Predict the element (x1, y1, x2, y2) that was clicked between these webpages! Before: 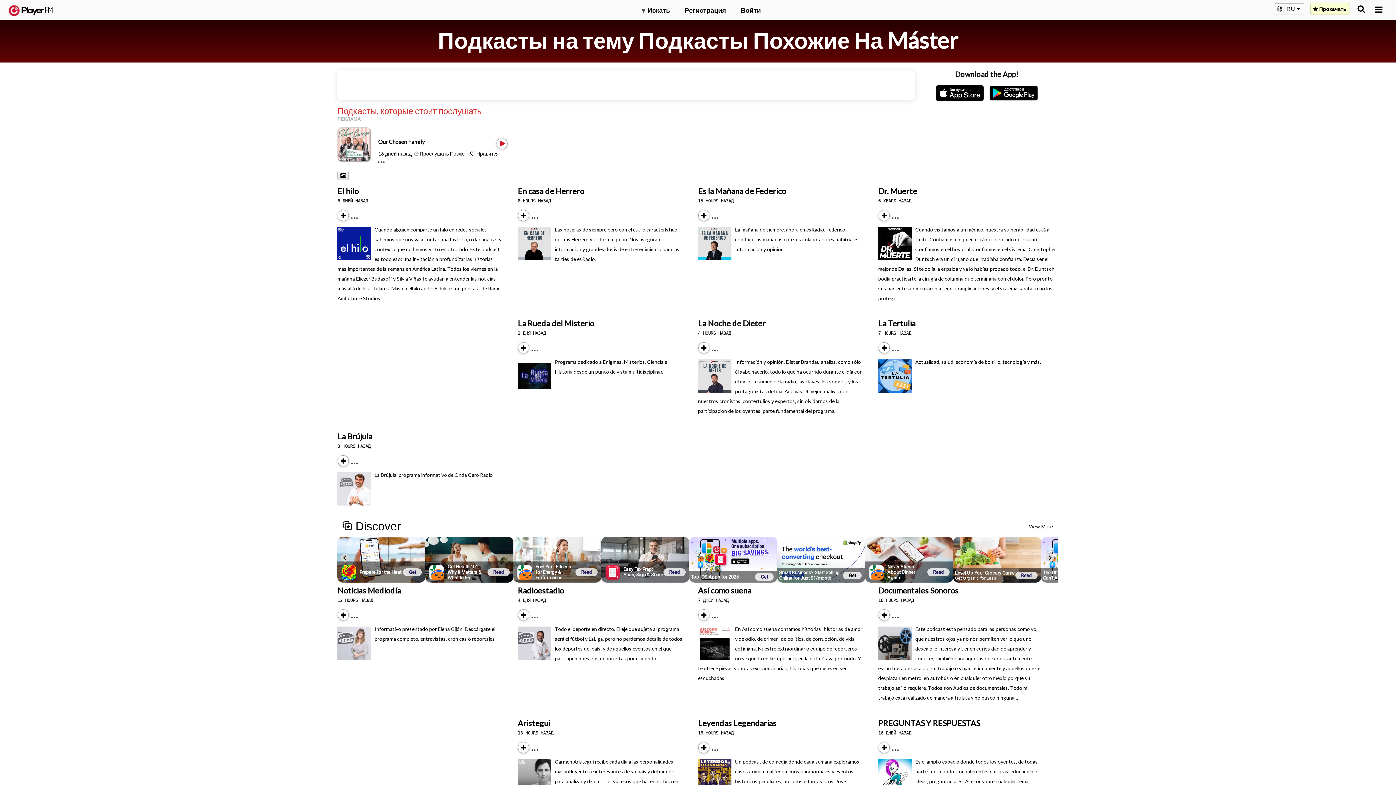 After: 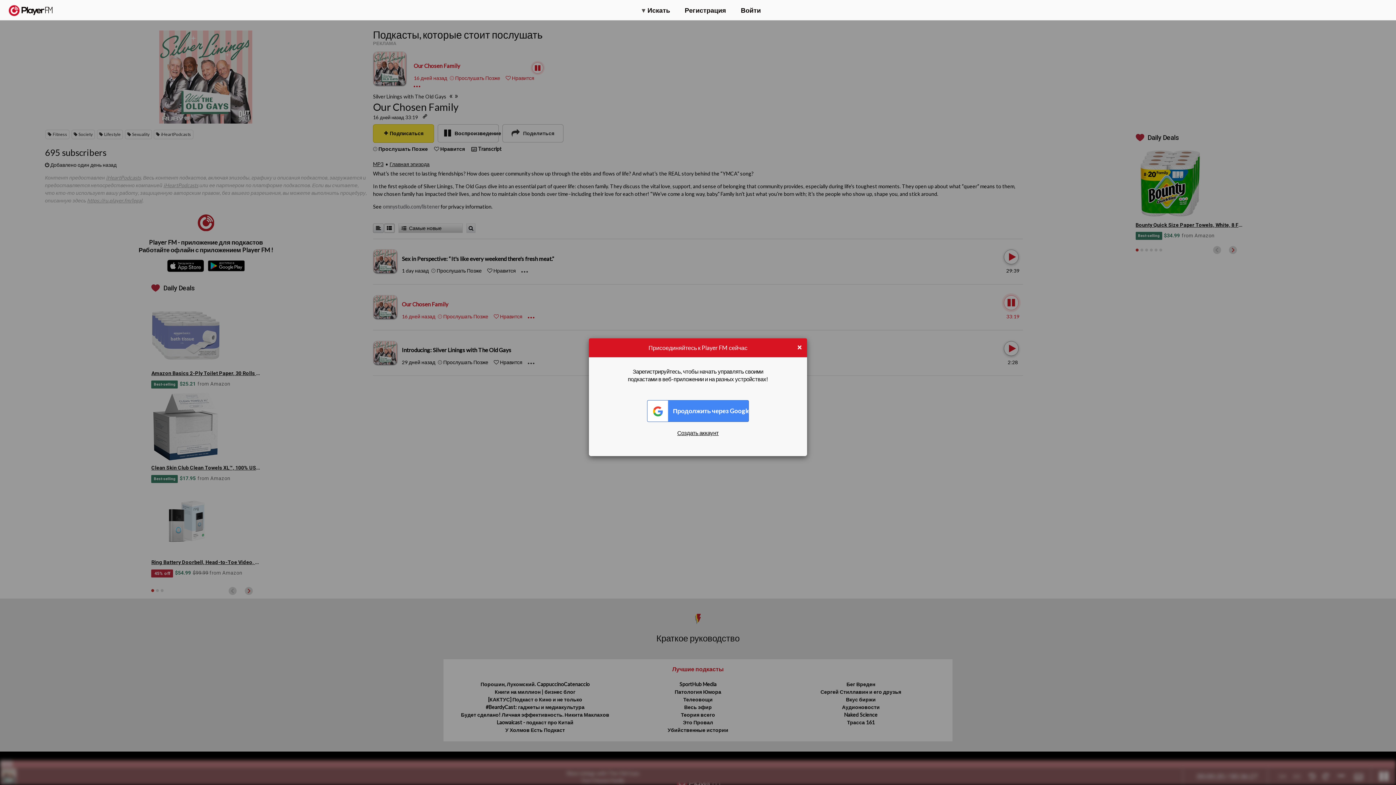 Action: label: Our Chosen Family bbox: (378, 138, 424, 145)